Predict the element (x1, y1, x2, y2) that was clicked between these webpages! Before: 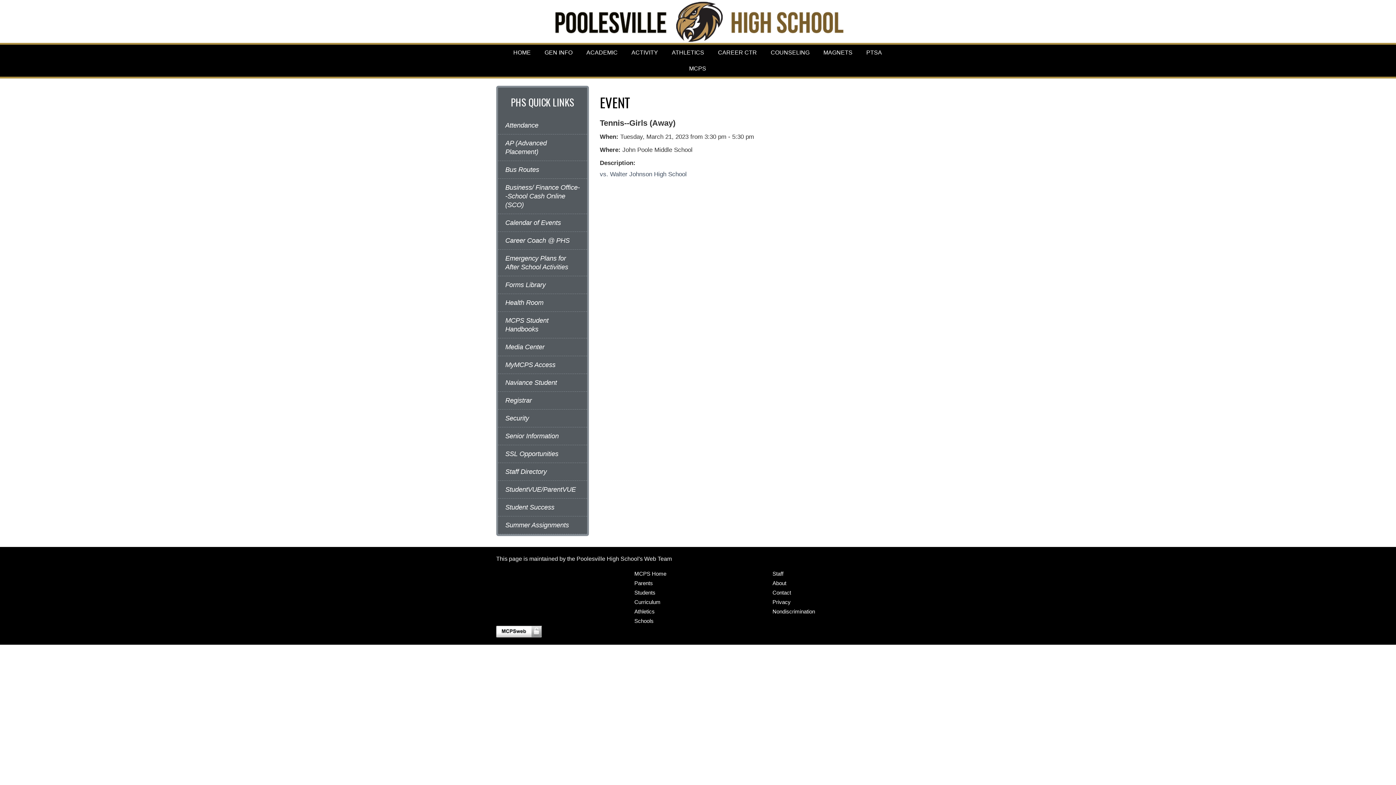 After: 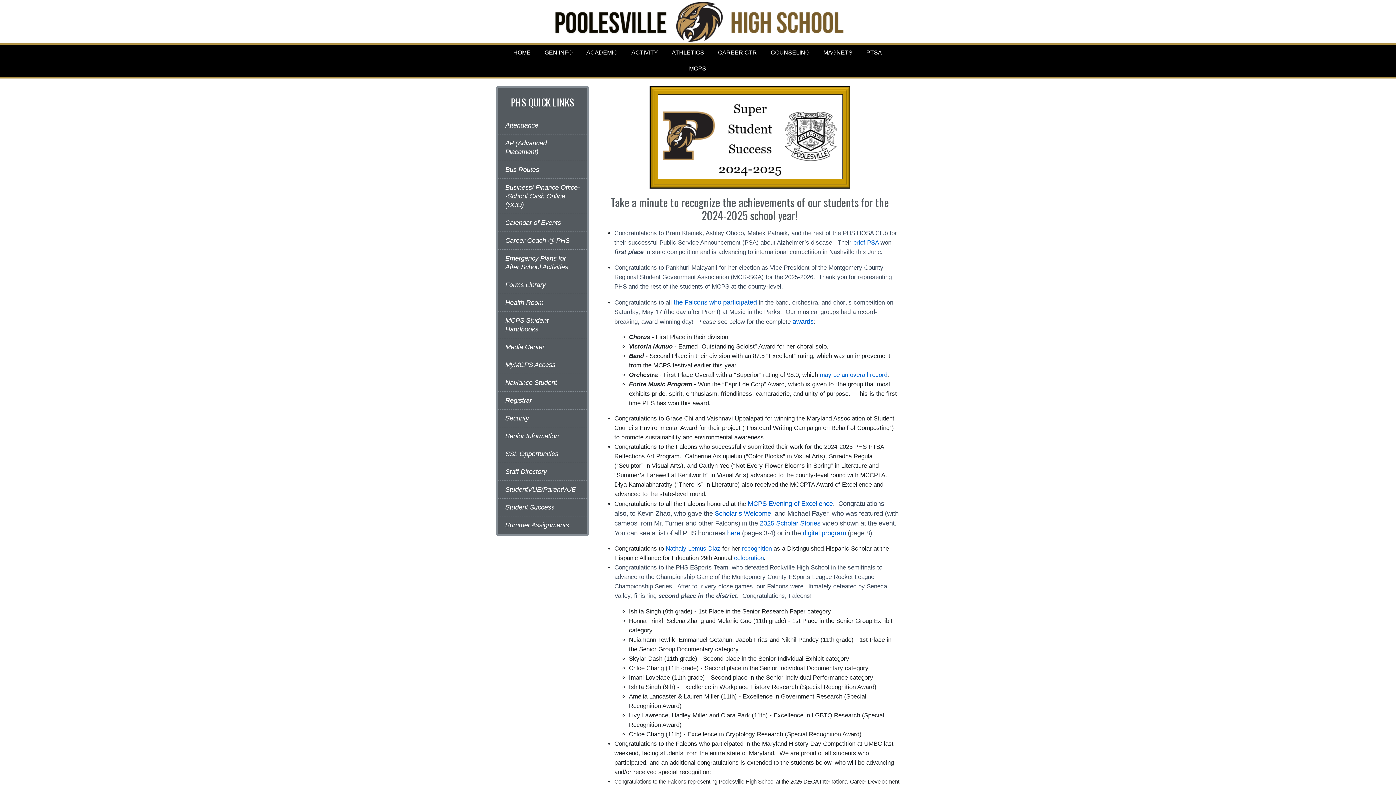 Action: bbox: (505, 498, 580, 516) label: Student Success